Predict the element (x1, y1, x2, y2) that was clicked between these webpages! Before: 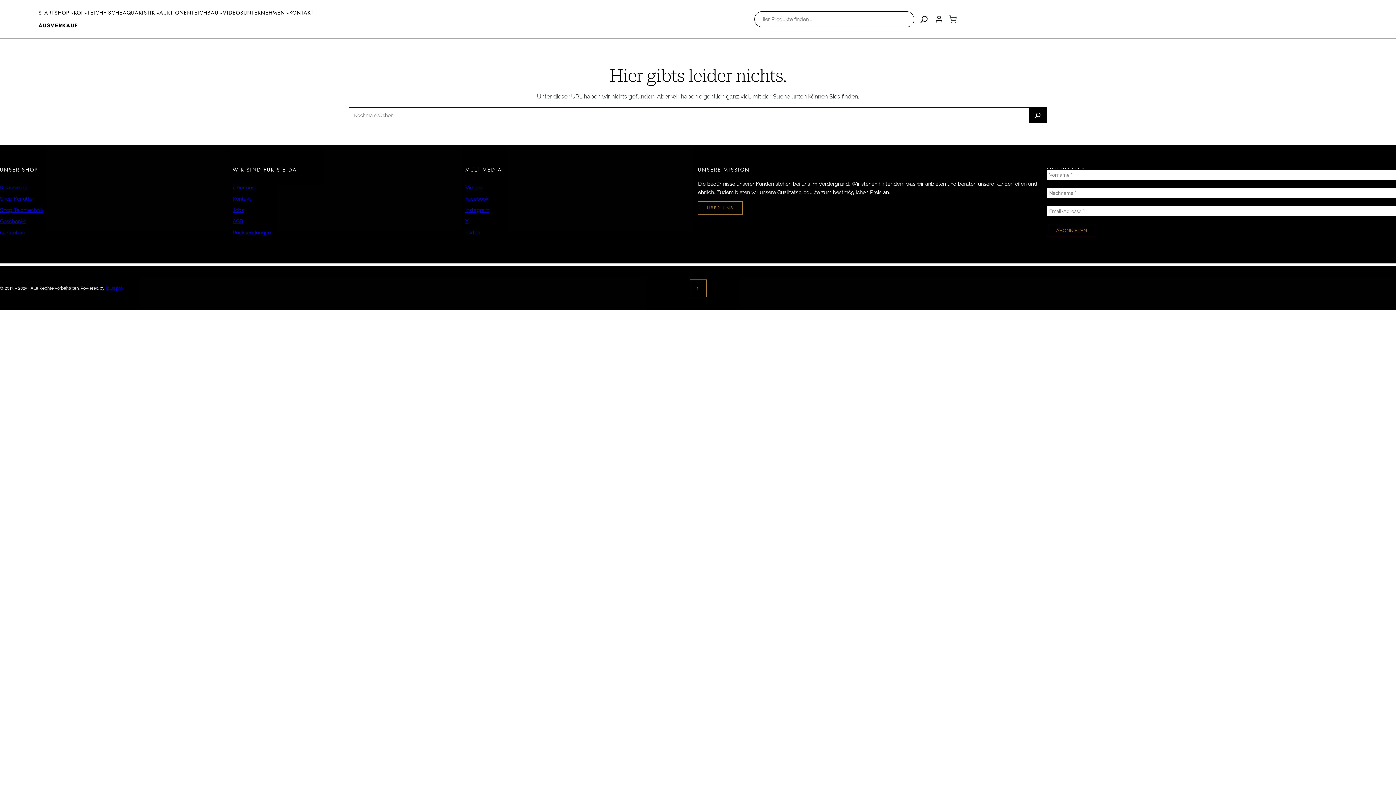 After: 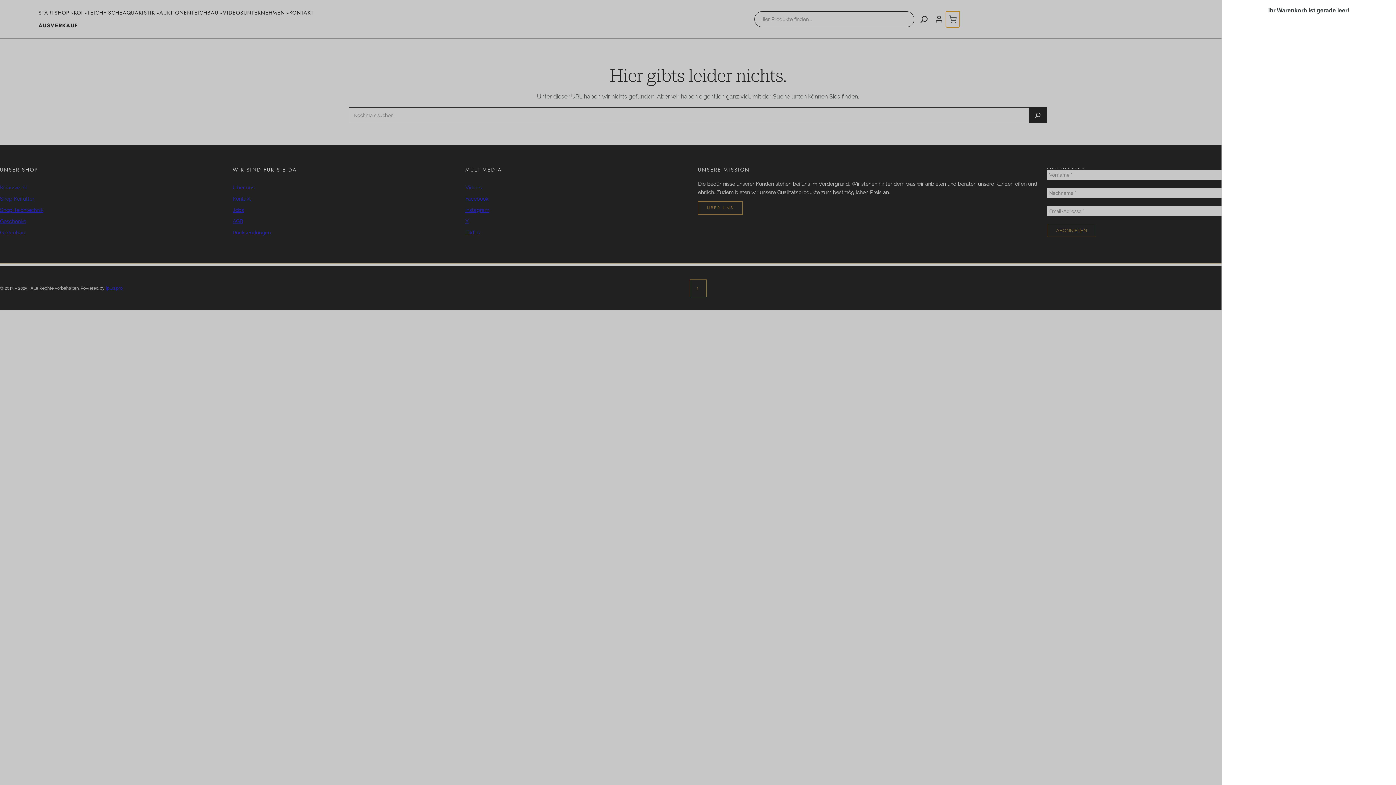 Action: bbox: (946, 11, 960, 27) label: 0 Artikel im Warenkorb, Gesamtpreis CHF 0.00